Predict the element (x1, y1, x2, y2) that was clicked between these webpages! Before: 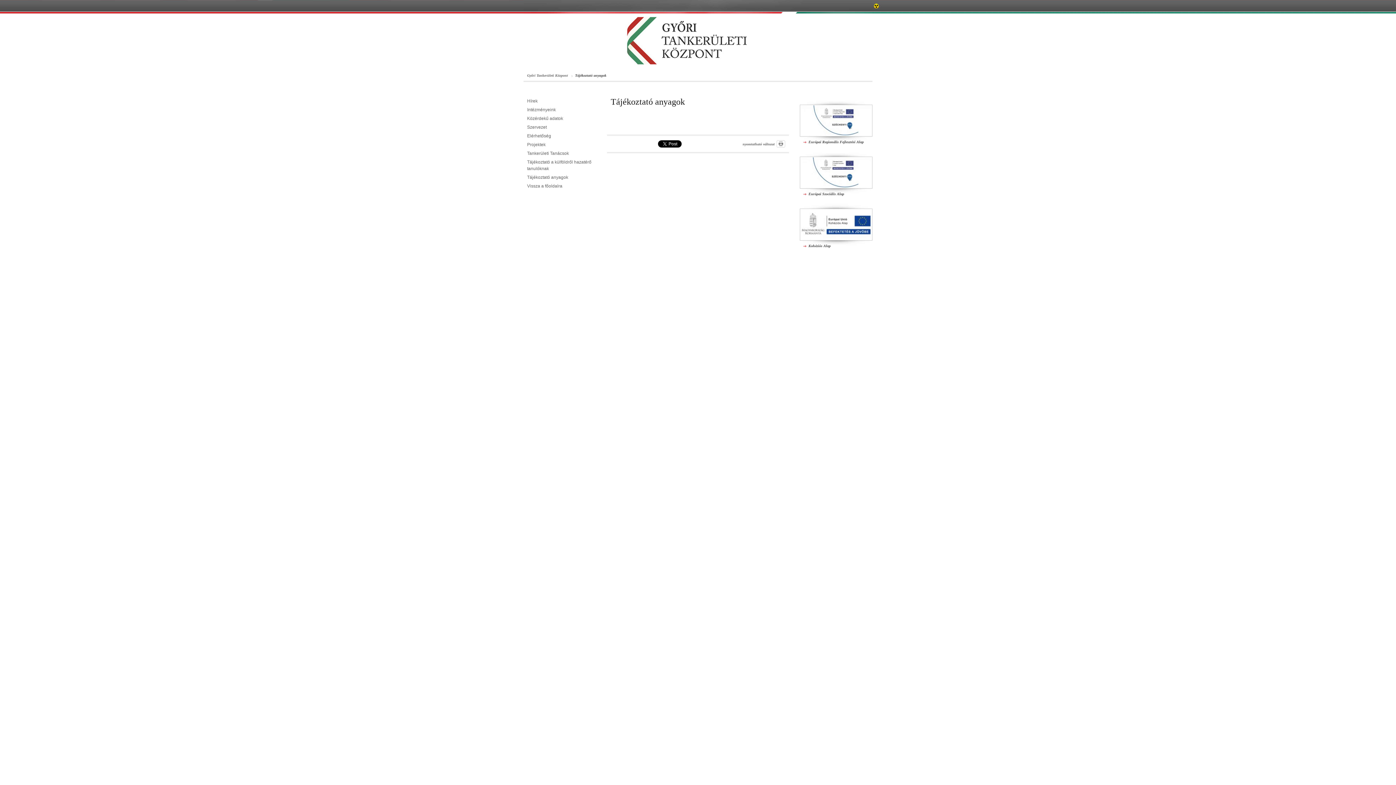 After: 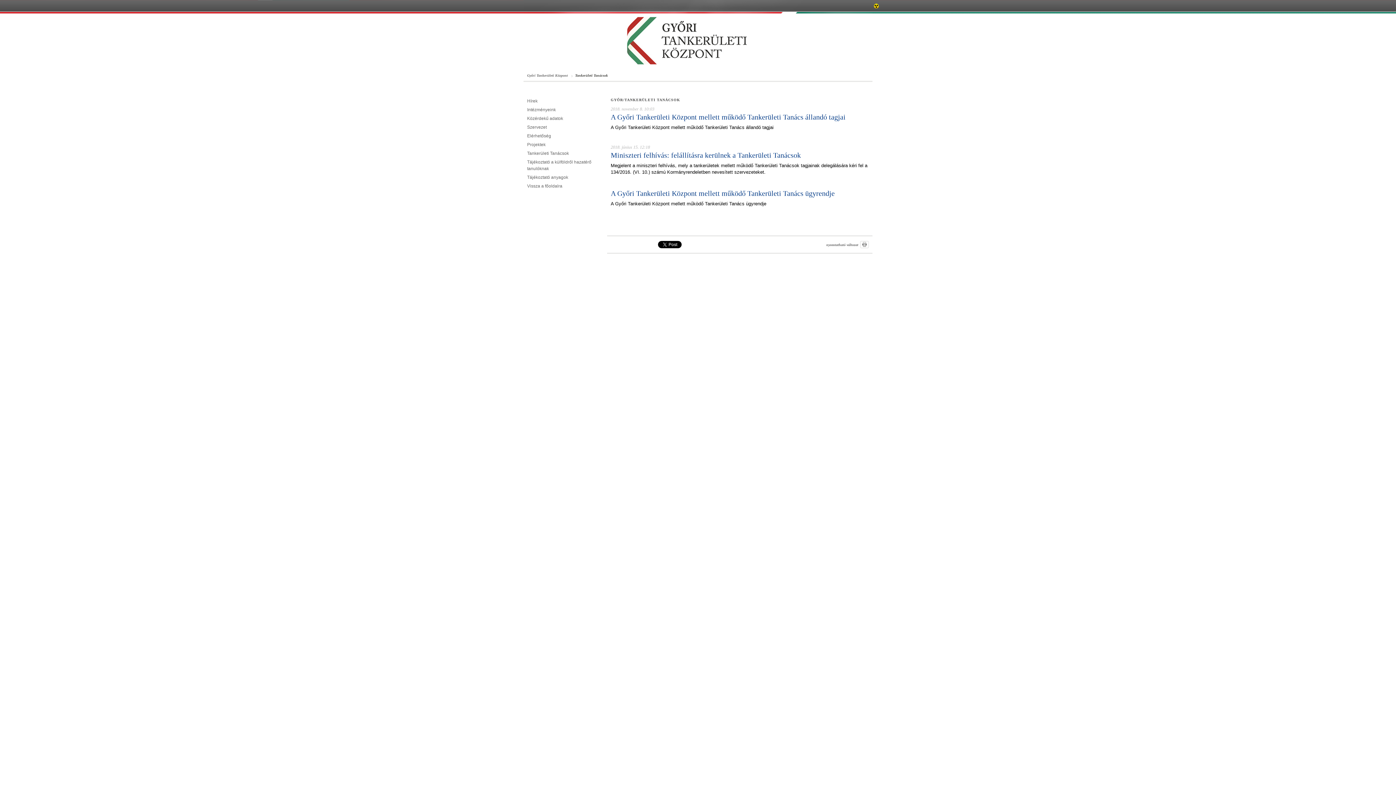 Action: bbox: (527, 150, 569, 156) label: Tankerületi Tanácsok